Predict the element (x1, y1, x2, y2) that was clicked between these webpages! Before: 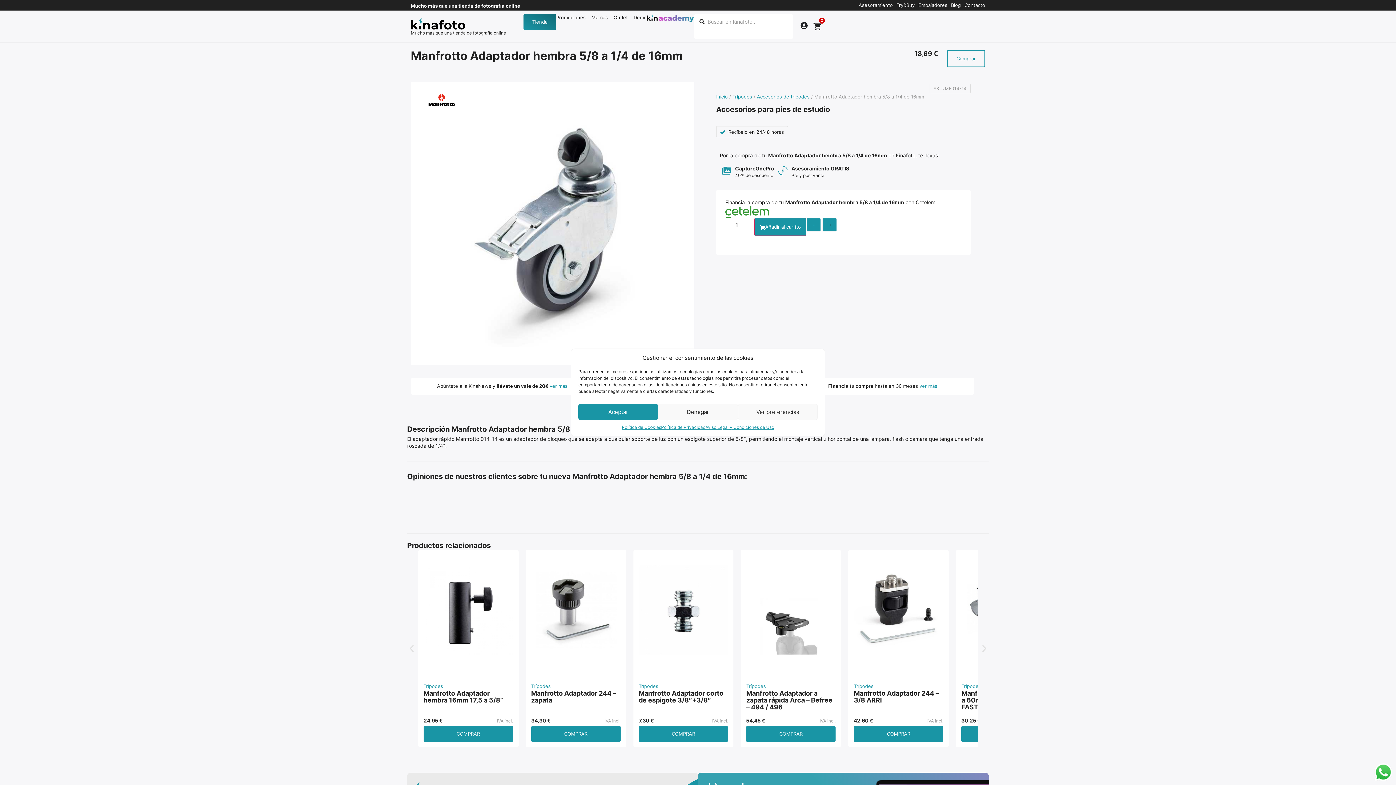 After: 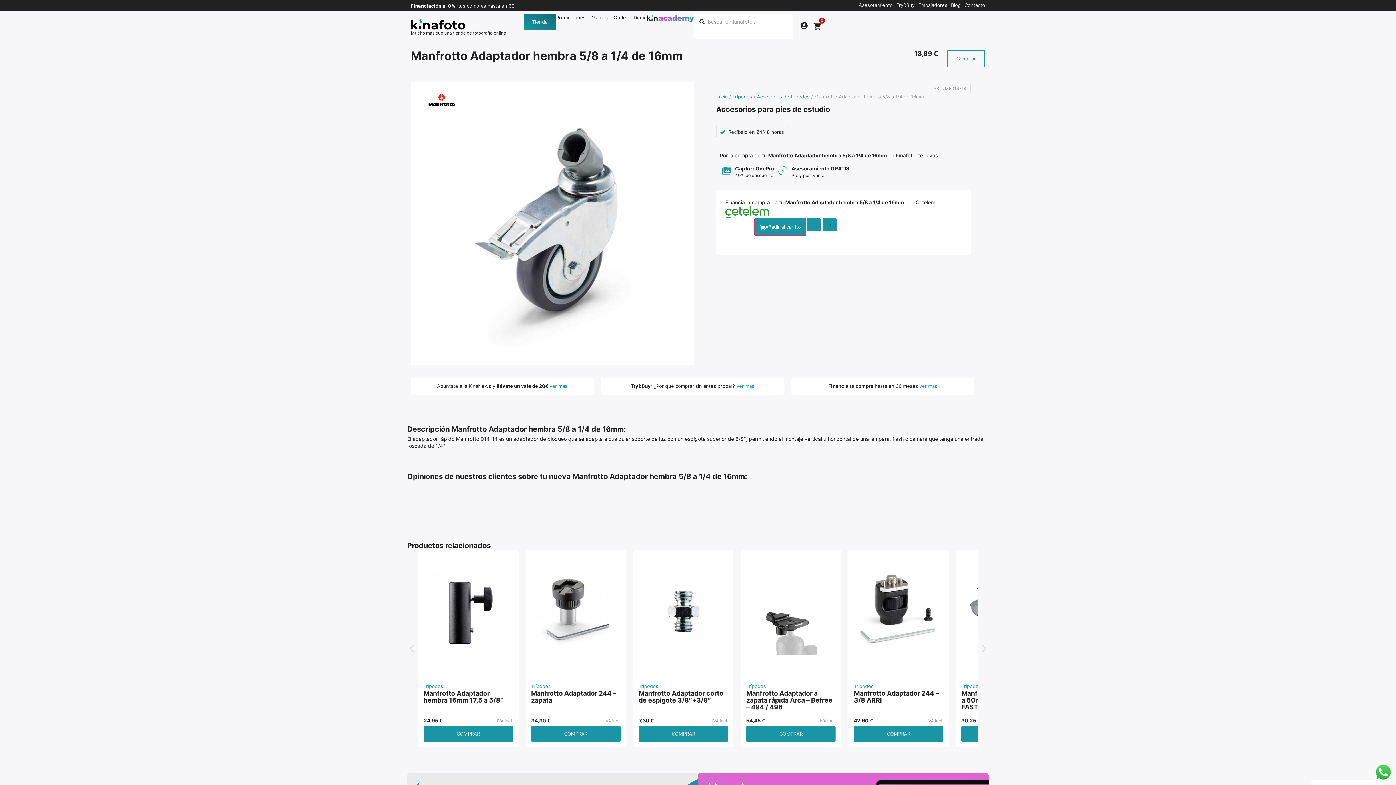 Action: label: Denegar bbox: (658, 404, 738, 420)